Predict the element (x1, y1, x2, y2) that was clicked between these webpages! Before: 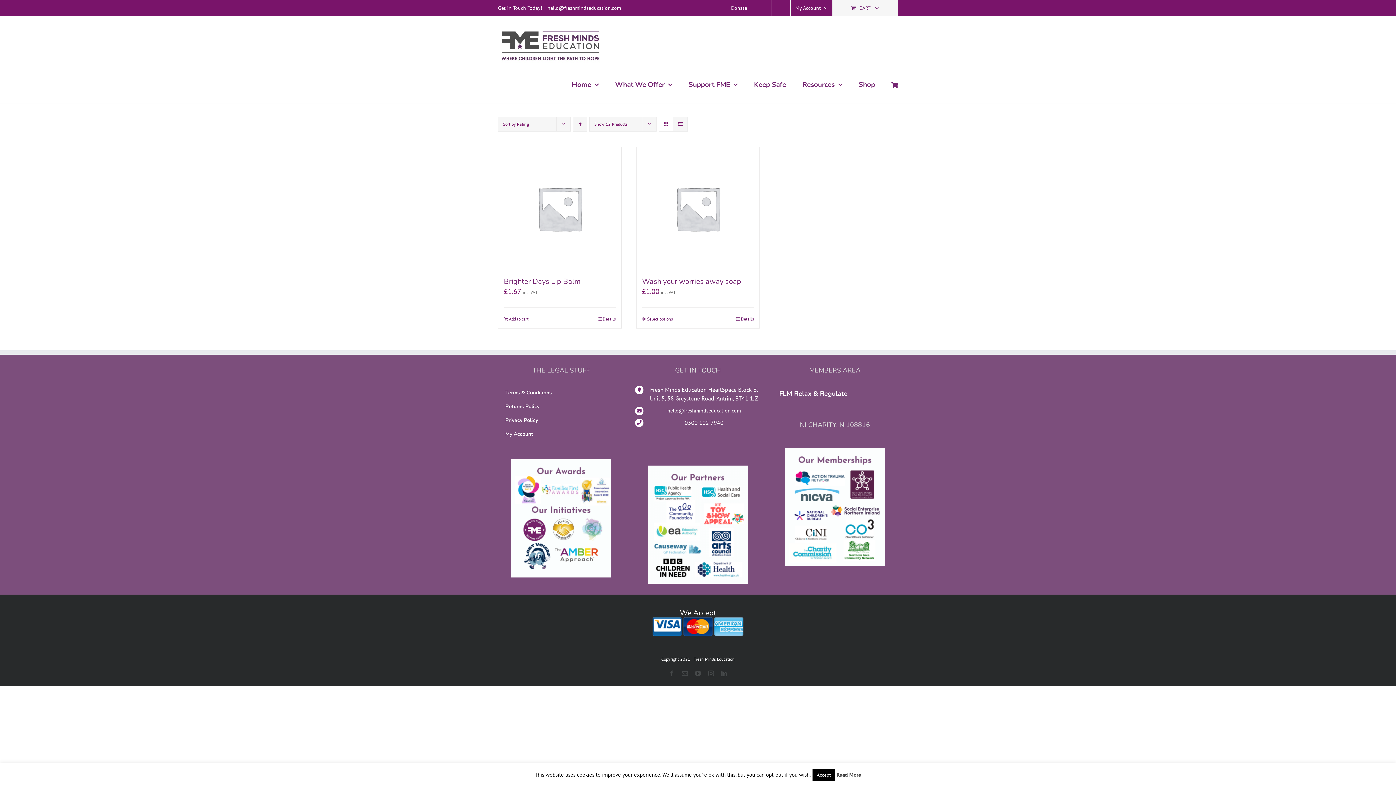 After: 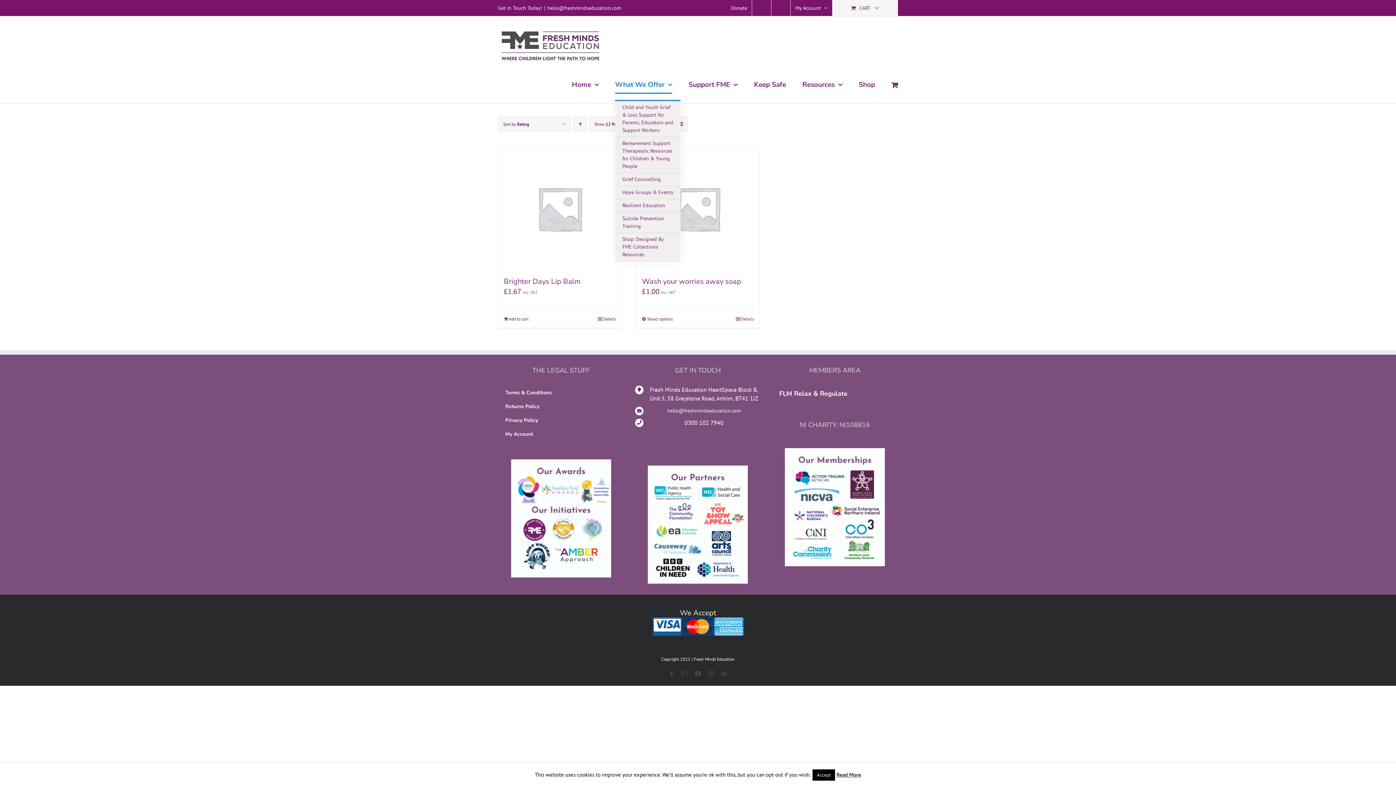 Action: bbox: (615, 69, 672, 100) label: What We Offer